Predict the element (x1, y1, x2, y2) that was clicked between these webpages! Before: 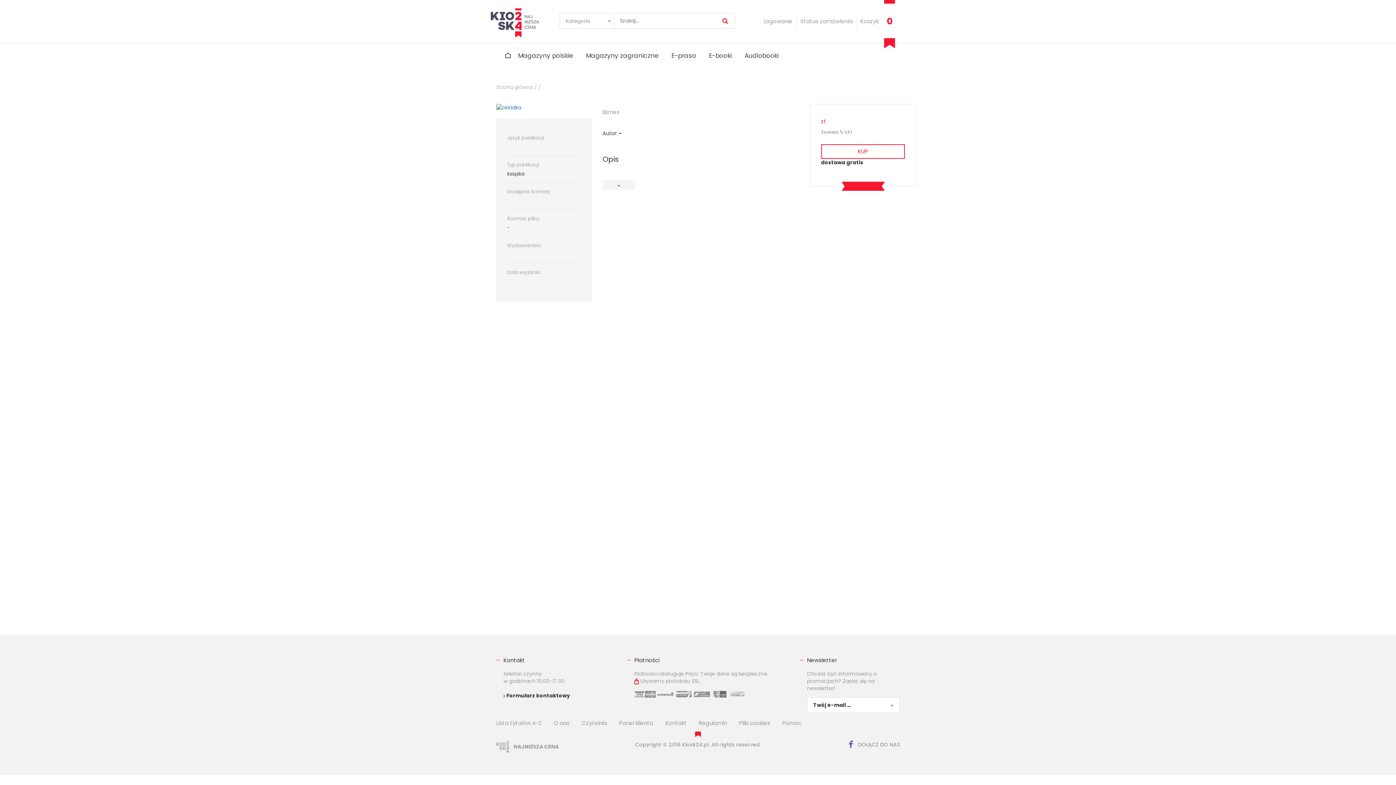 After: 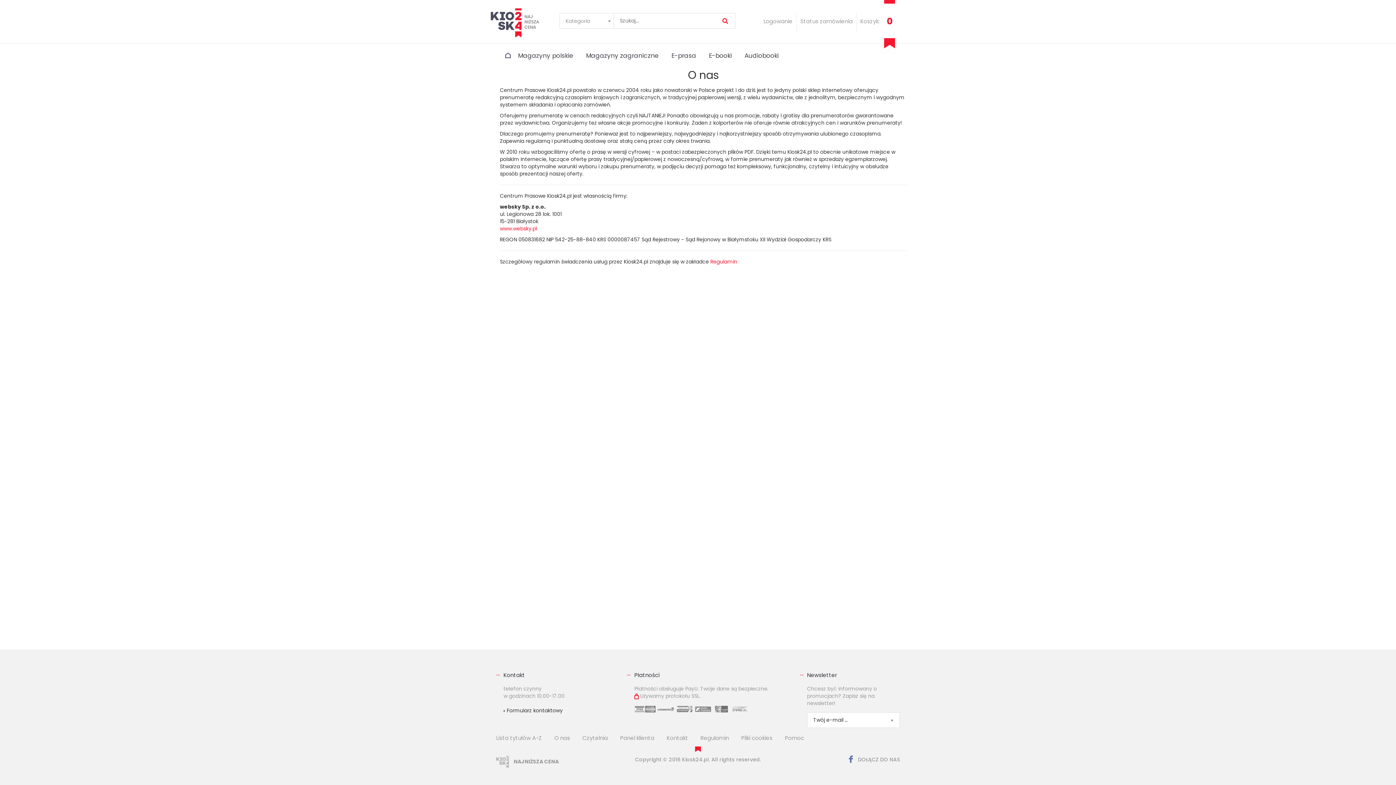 Action: label: O nas bbox: (554, 719, 569, 727)